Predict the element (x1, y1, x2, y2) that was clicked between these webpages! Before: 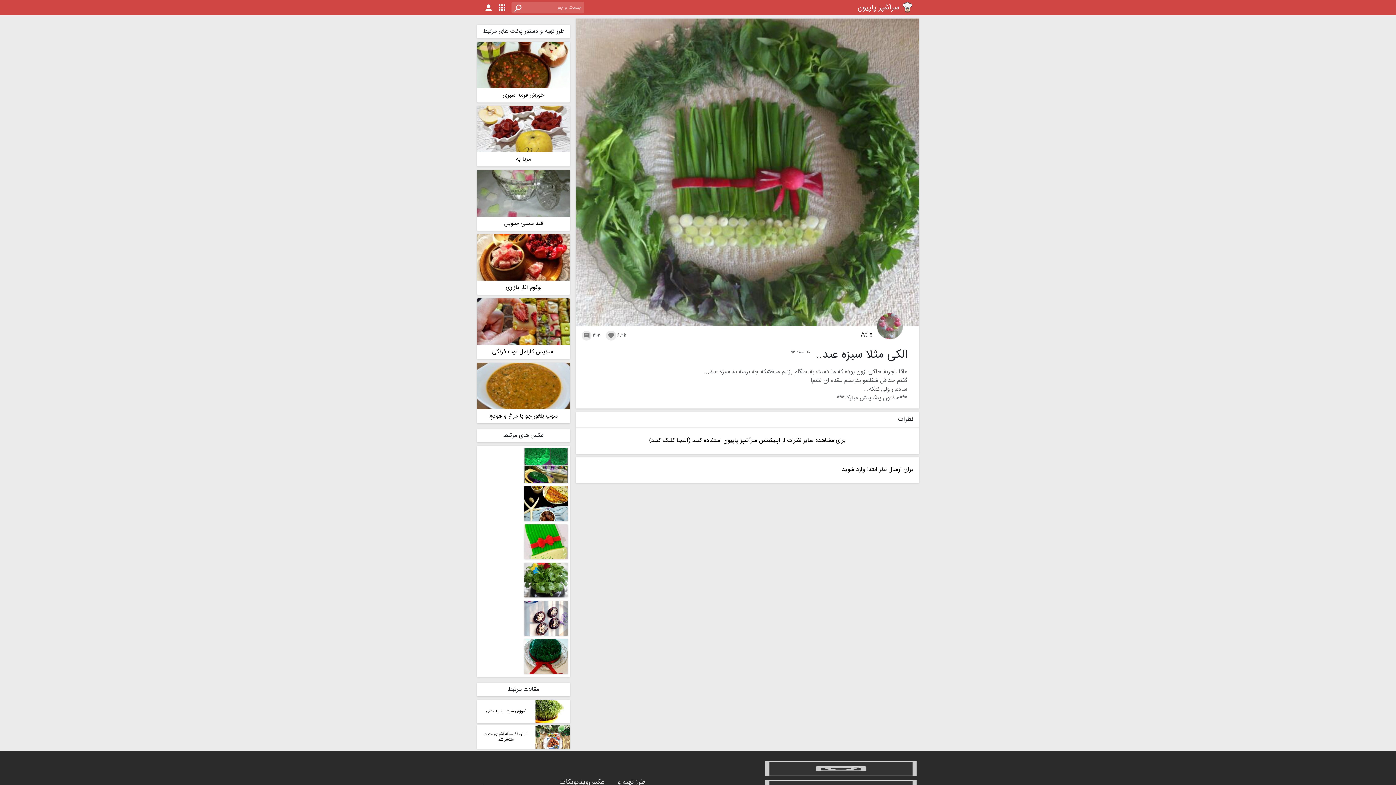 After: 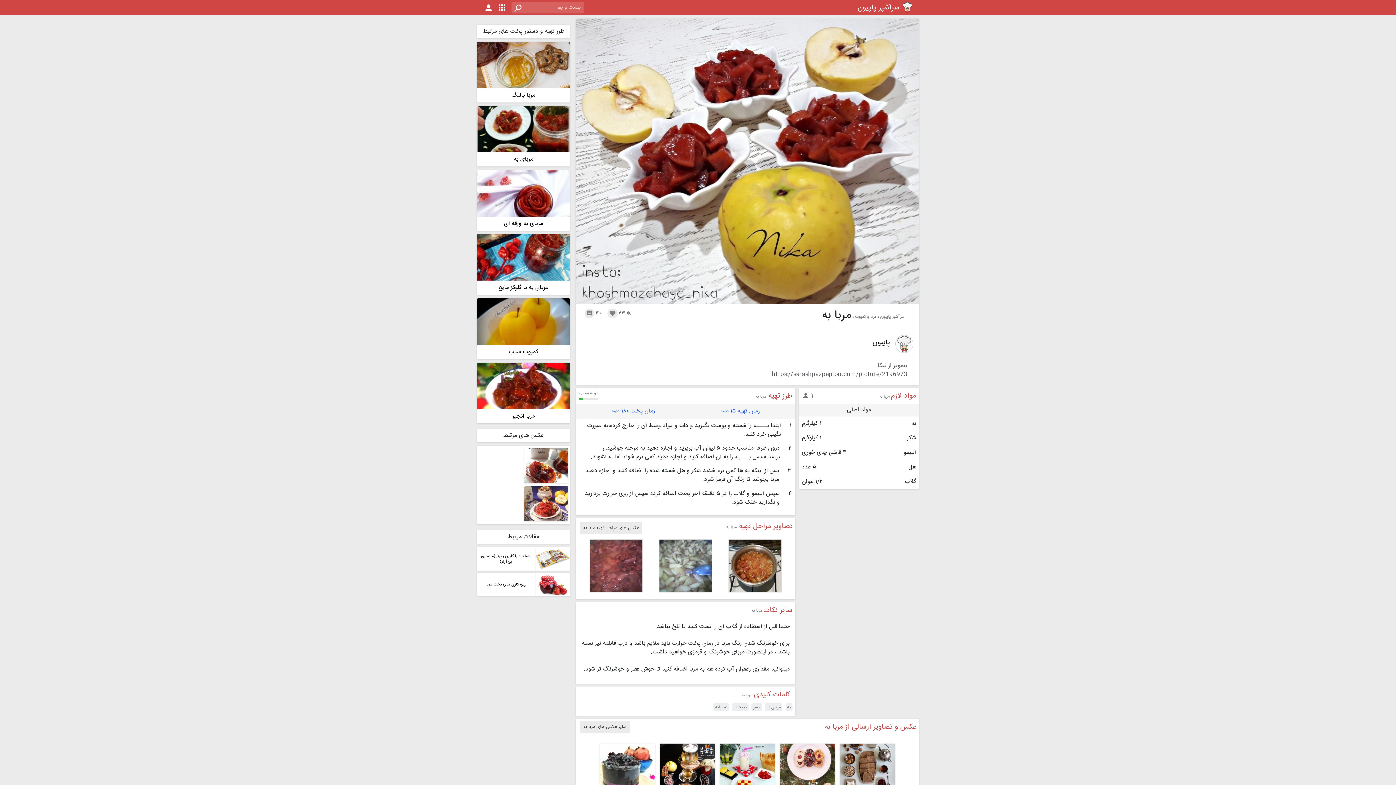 Action: bbox: (477, 105, 570, 166) label: مربا به